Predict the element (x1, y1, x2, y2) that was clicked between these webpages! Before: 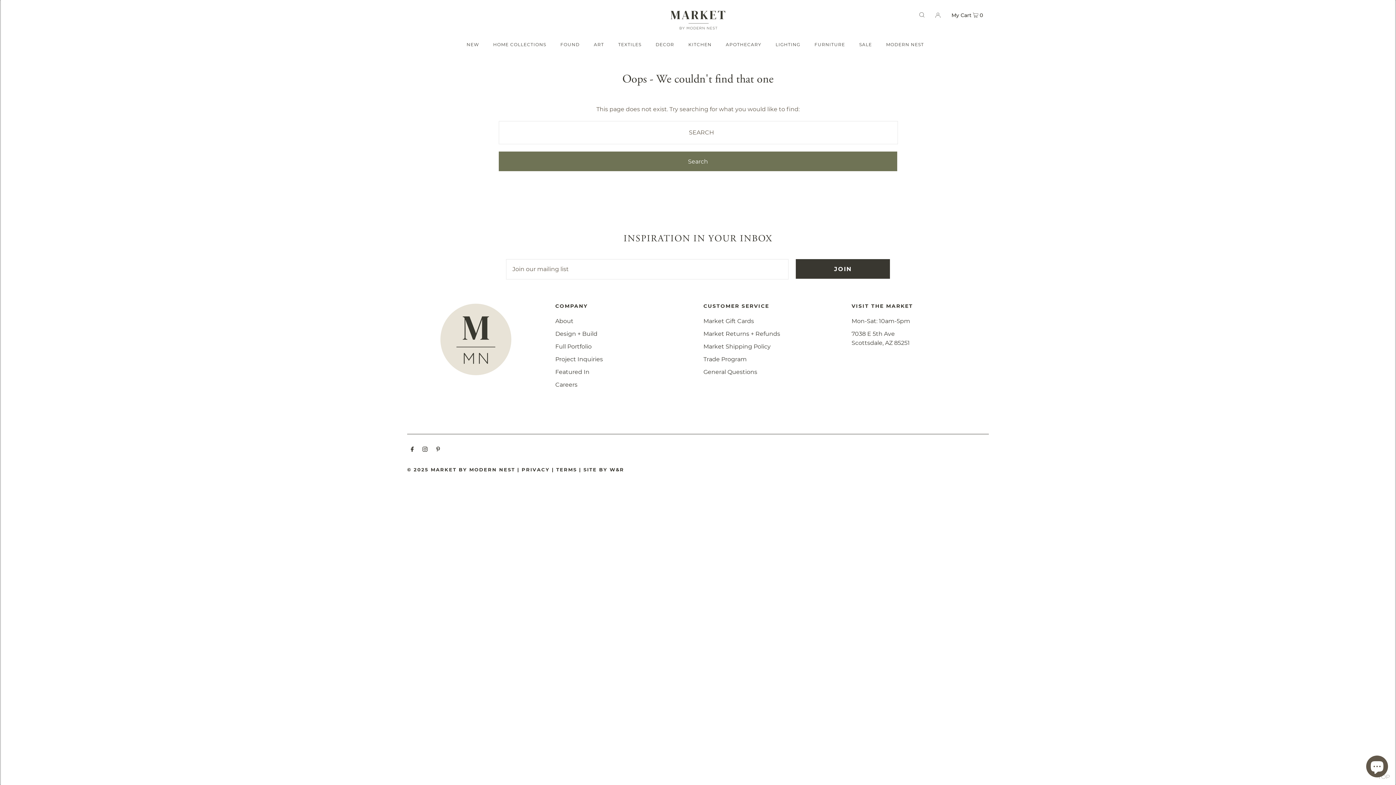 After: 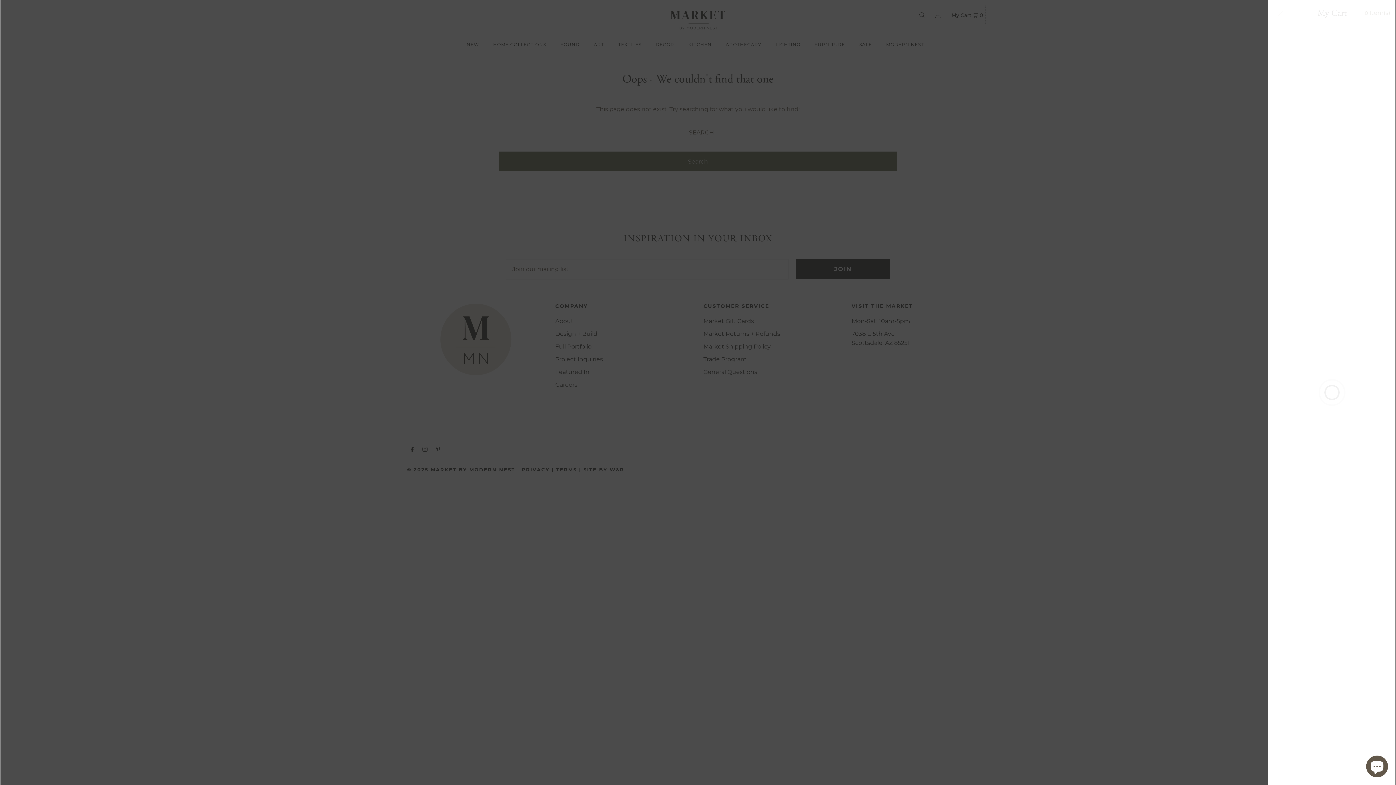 Action: bbox: (949, 4, 985, 24) label: My Cart  0